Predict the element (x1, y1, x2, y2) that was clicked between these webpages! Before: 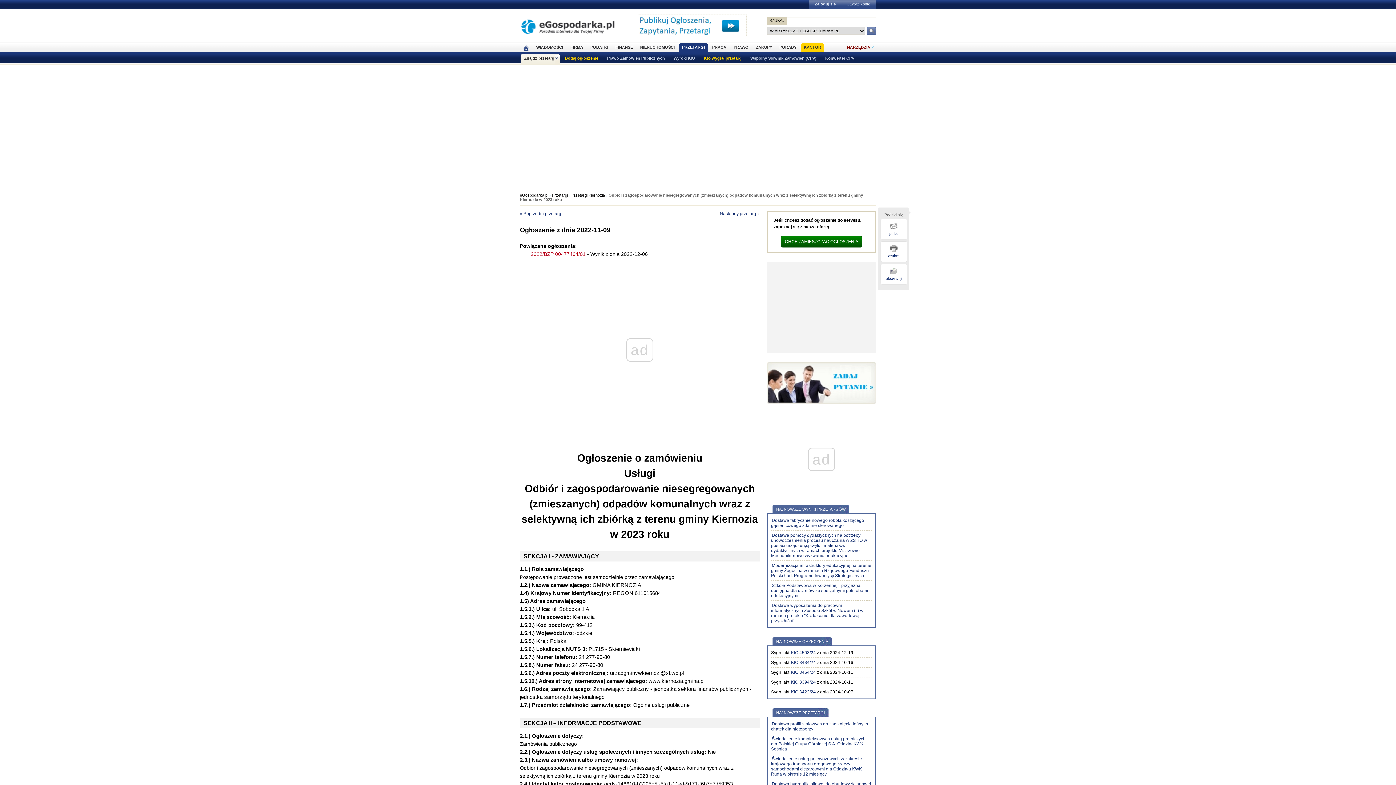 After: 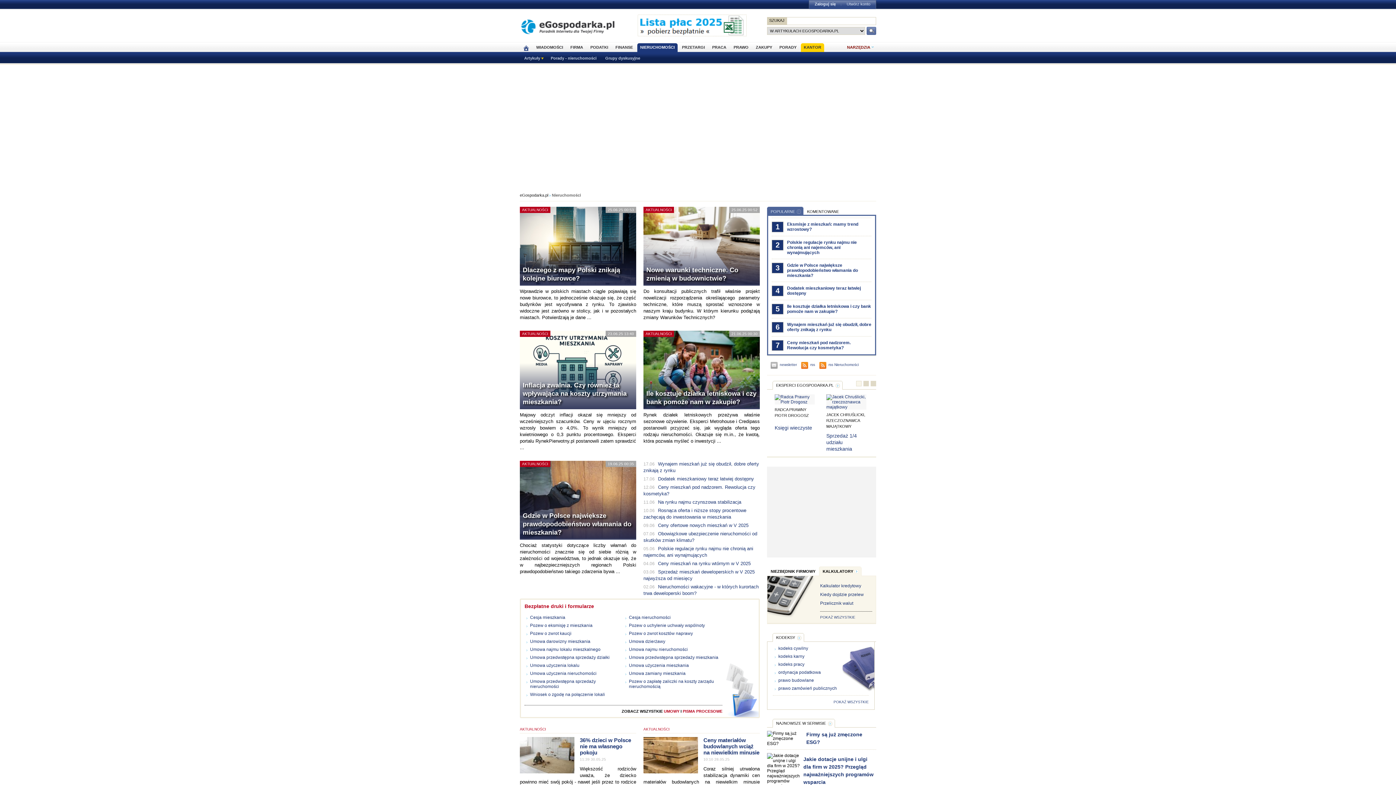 Action: bbox: (637, 42, 677, 52) label: NIERUCHOMOŚCI